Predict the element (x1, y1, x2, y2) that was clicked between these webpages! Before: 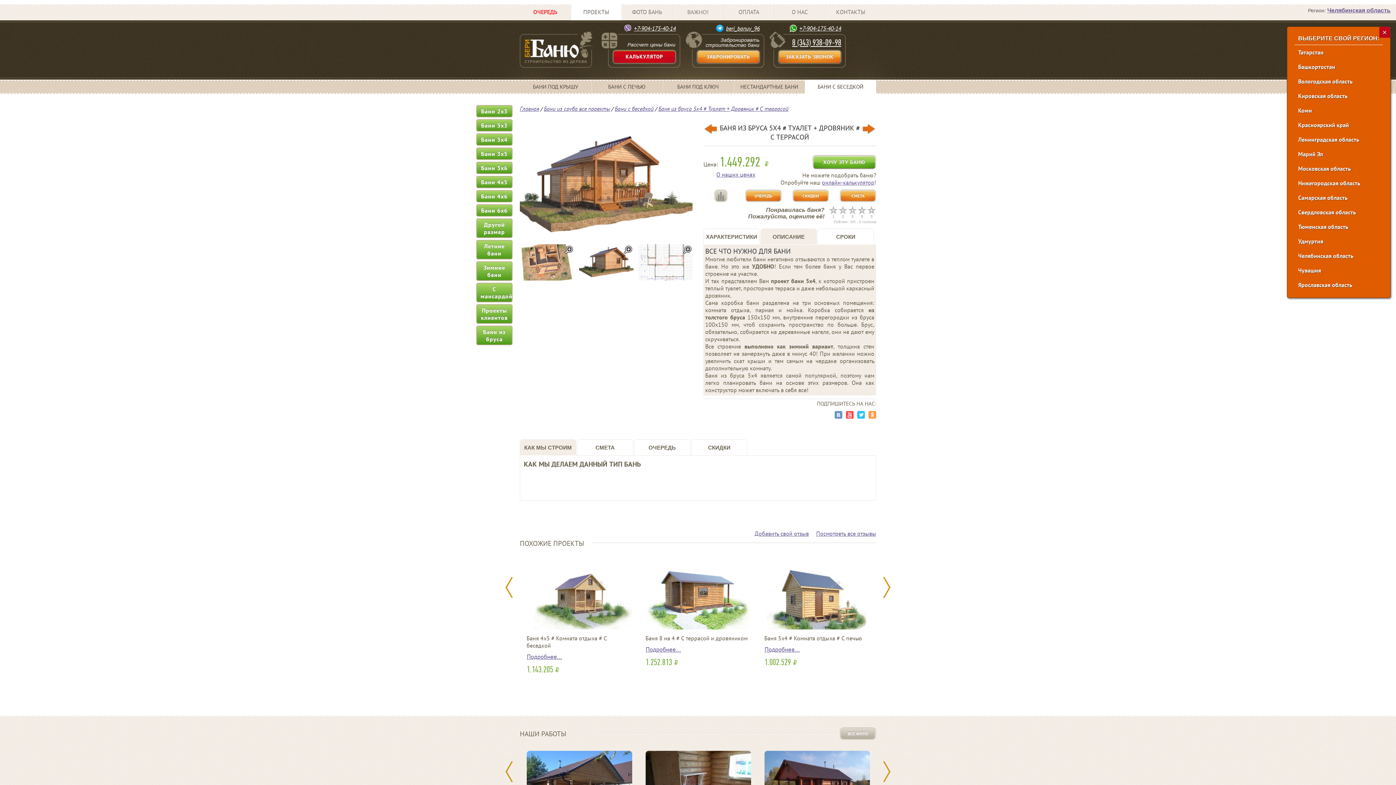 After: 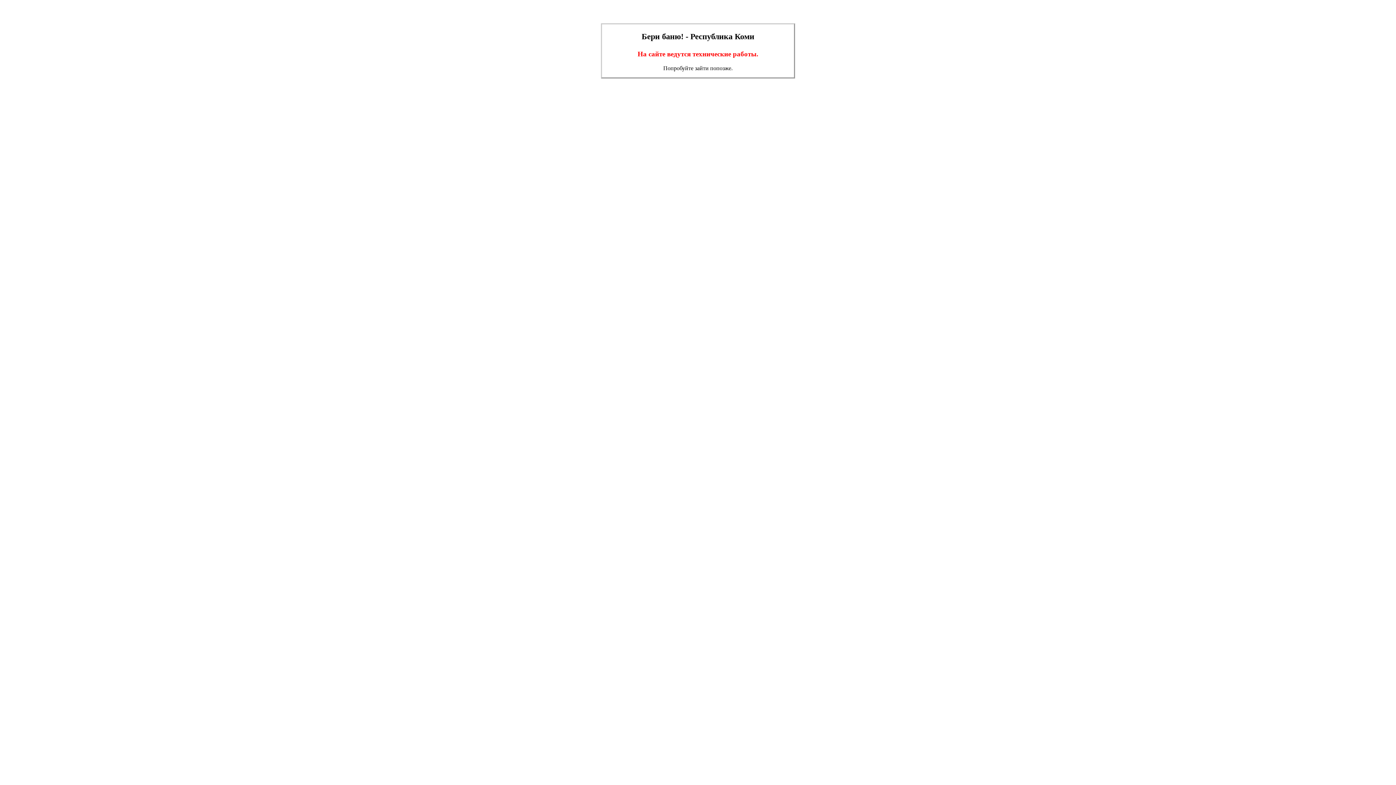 Action: bbox: (1294, 103, 1383, 117) label: Коми